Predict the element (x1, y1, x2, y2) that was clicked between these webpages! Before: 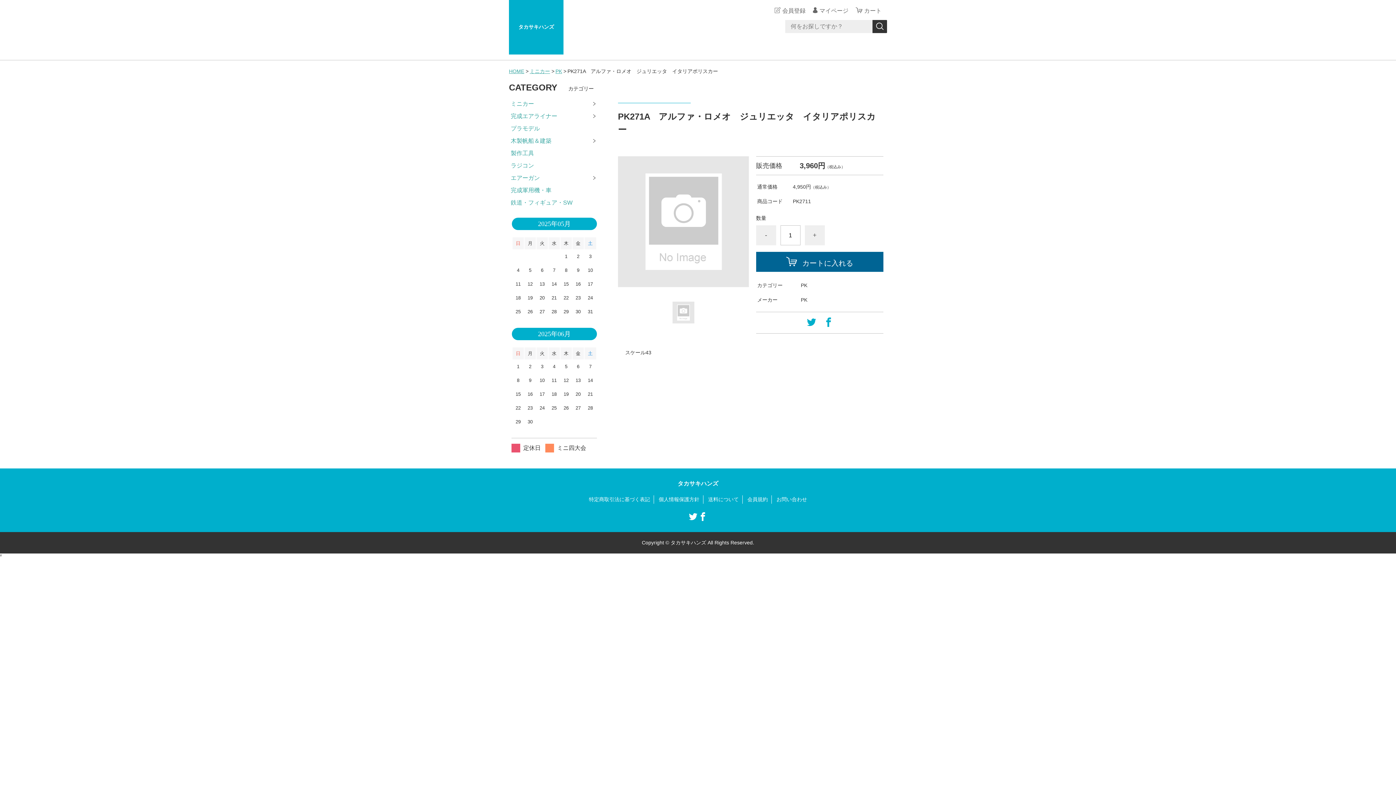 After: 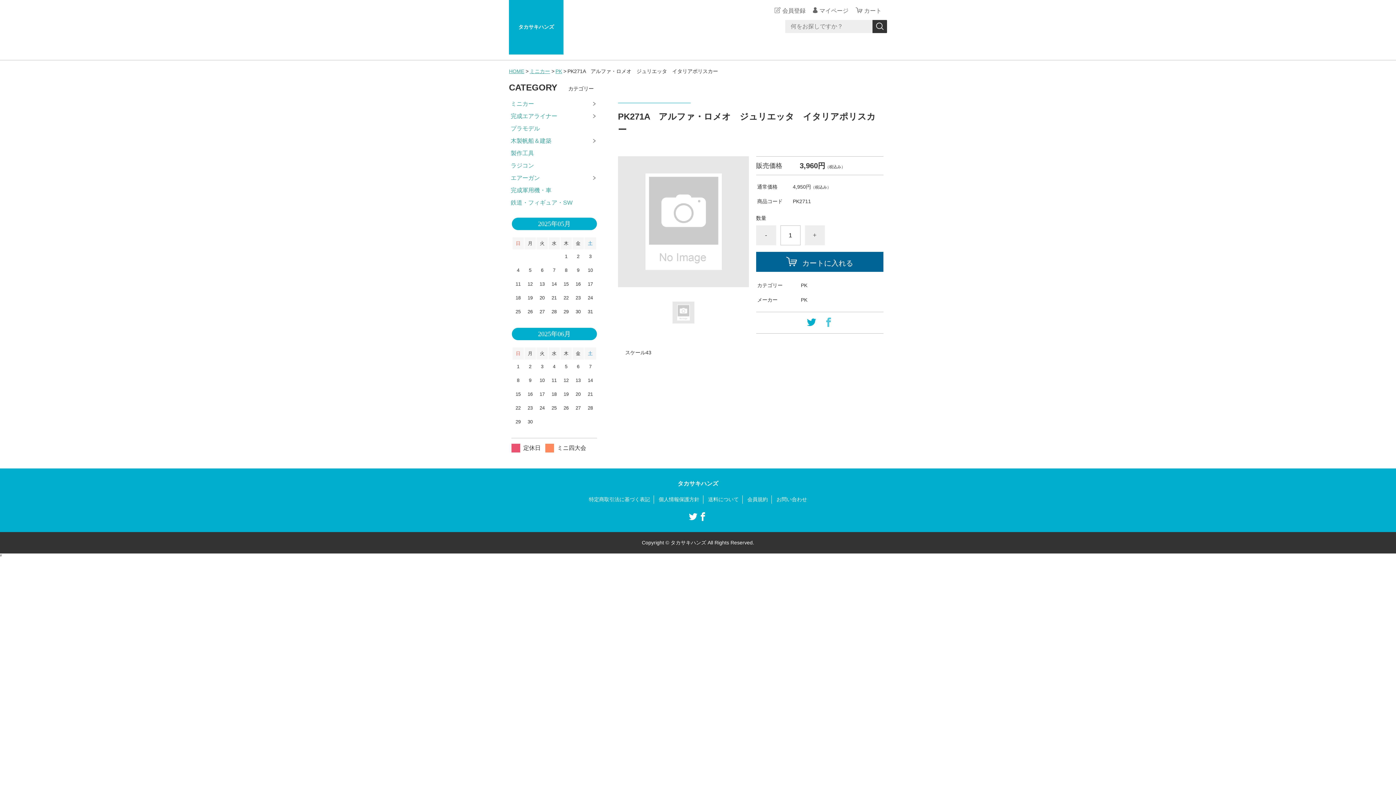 Action: bbox: (824, 317, 833, 328)